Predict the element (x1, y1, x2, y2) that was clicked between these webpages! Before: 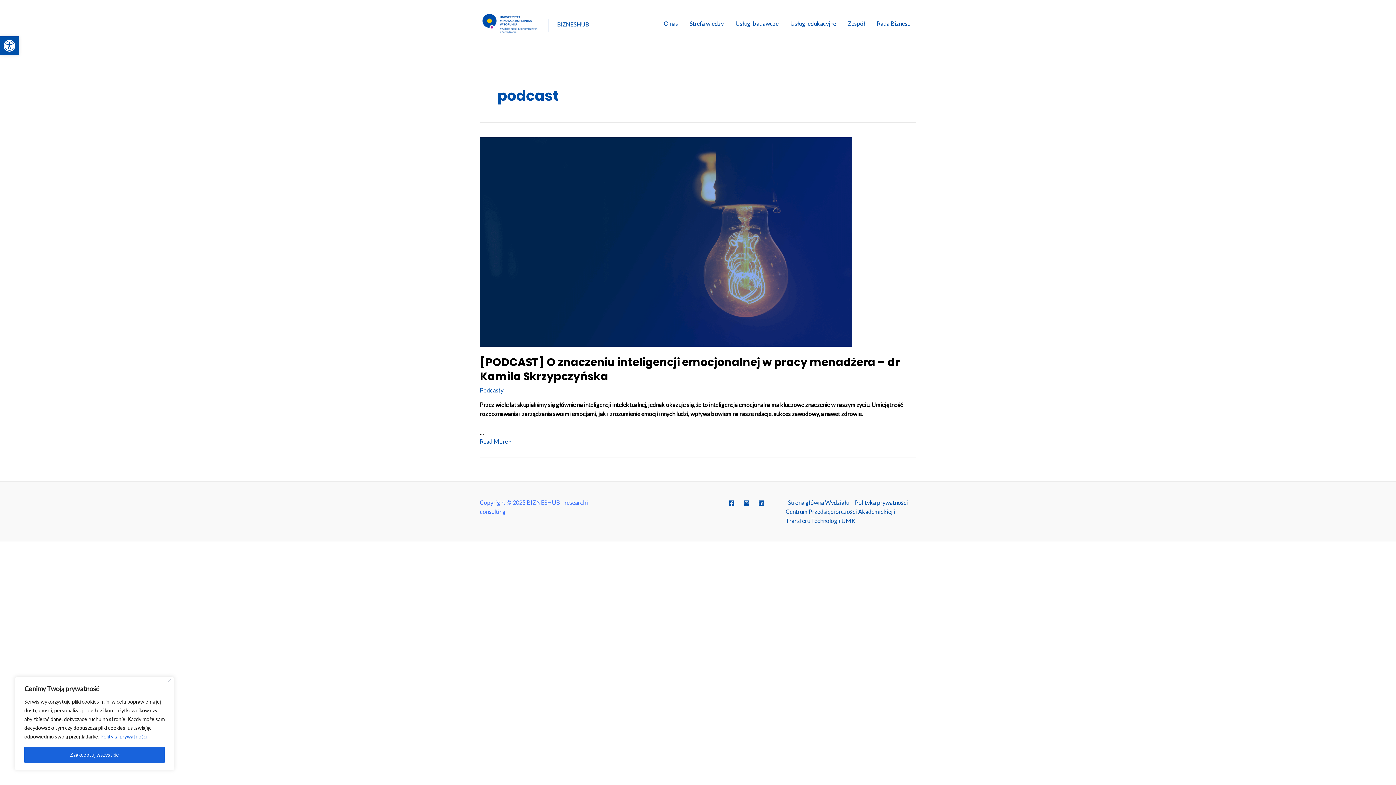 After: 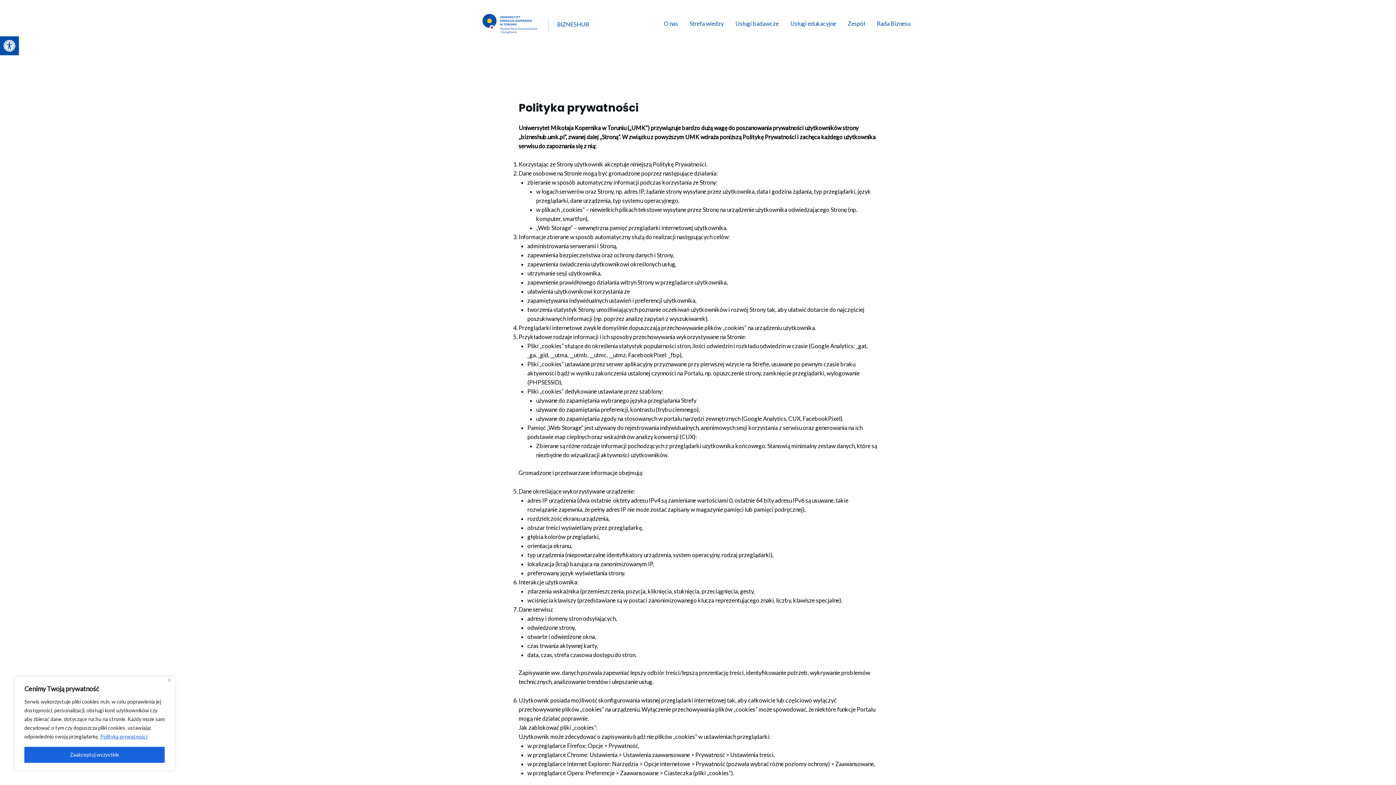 Action: label: Polityka prywatności bbox: (852, 498, 911, 507)